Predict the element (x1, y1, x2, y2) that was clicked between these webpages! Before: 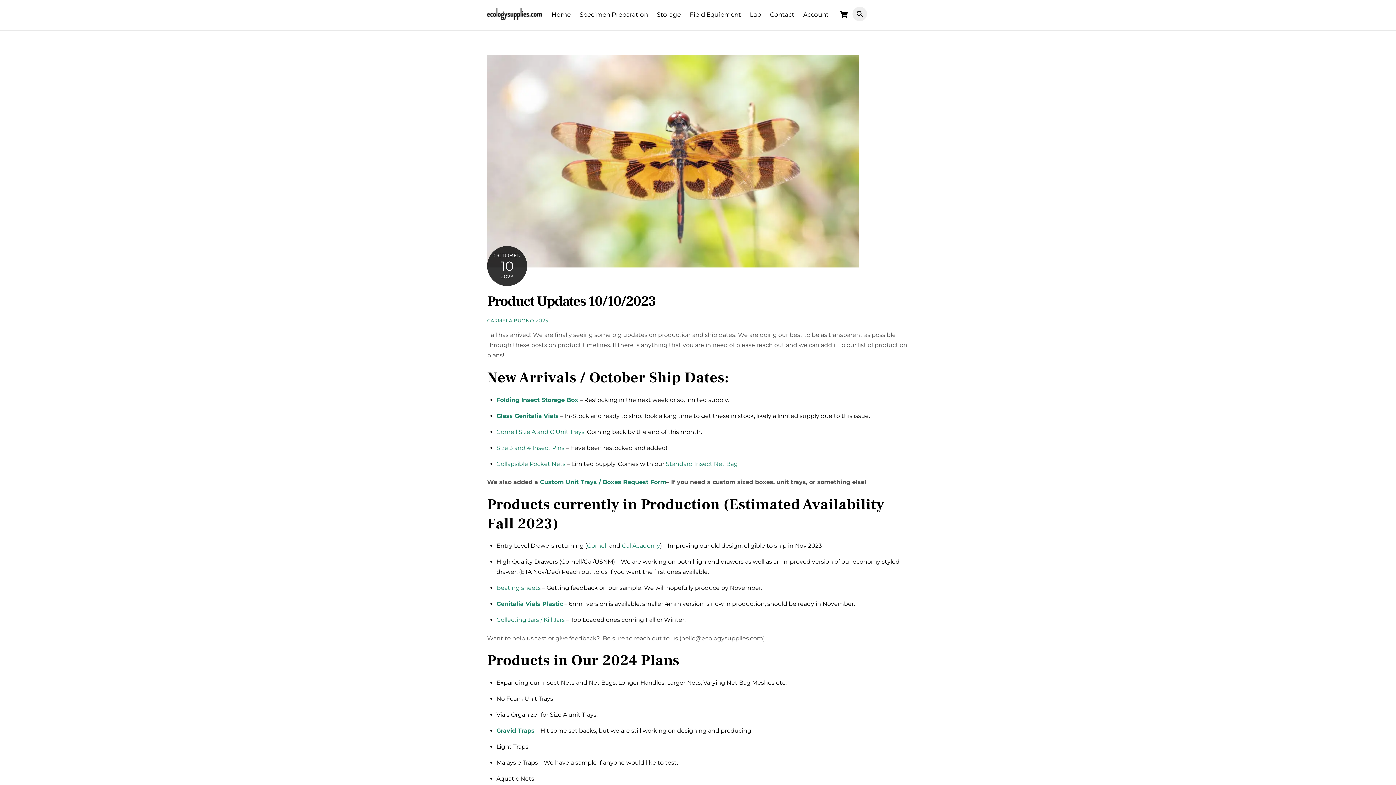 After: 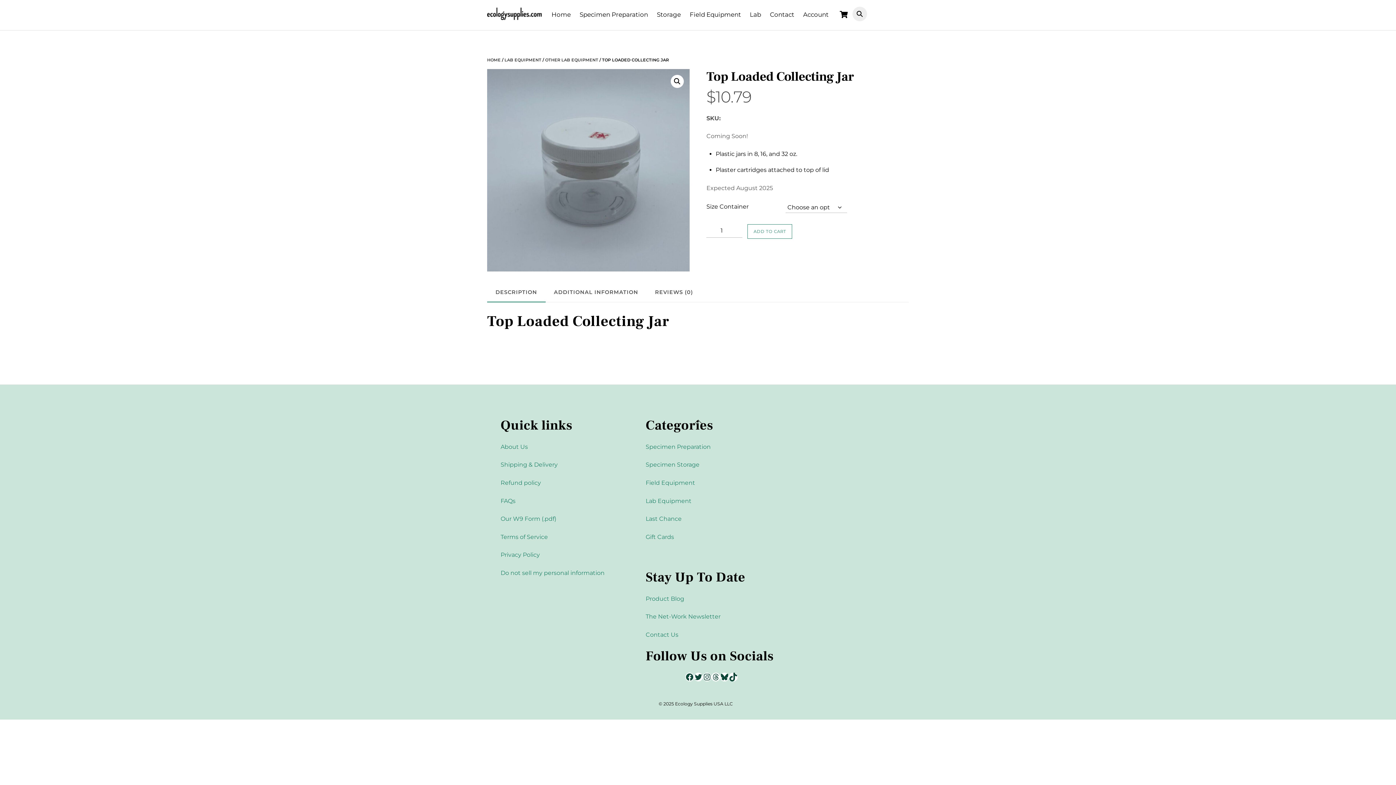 Action: bbox: (496, 616, 566, 623) label: Collecting Jars / Kill Jars 